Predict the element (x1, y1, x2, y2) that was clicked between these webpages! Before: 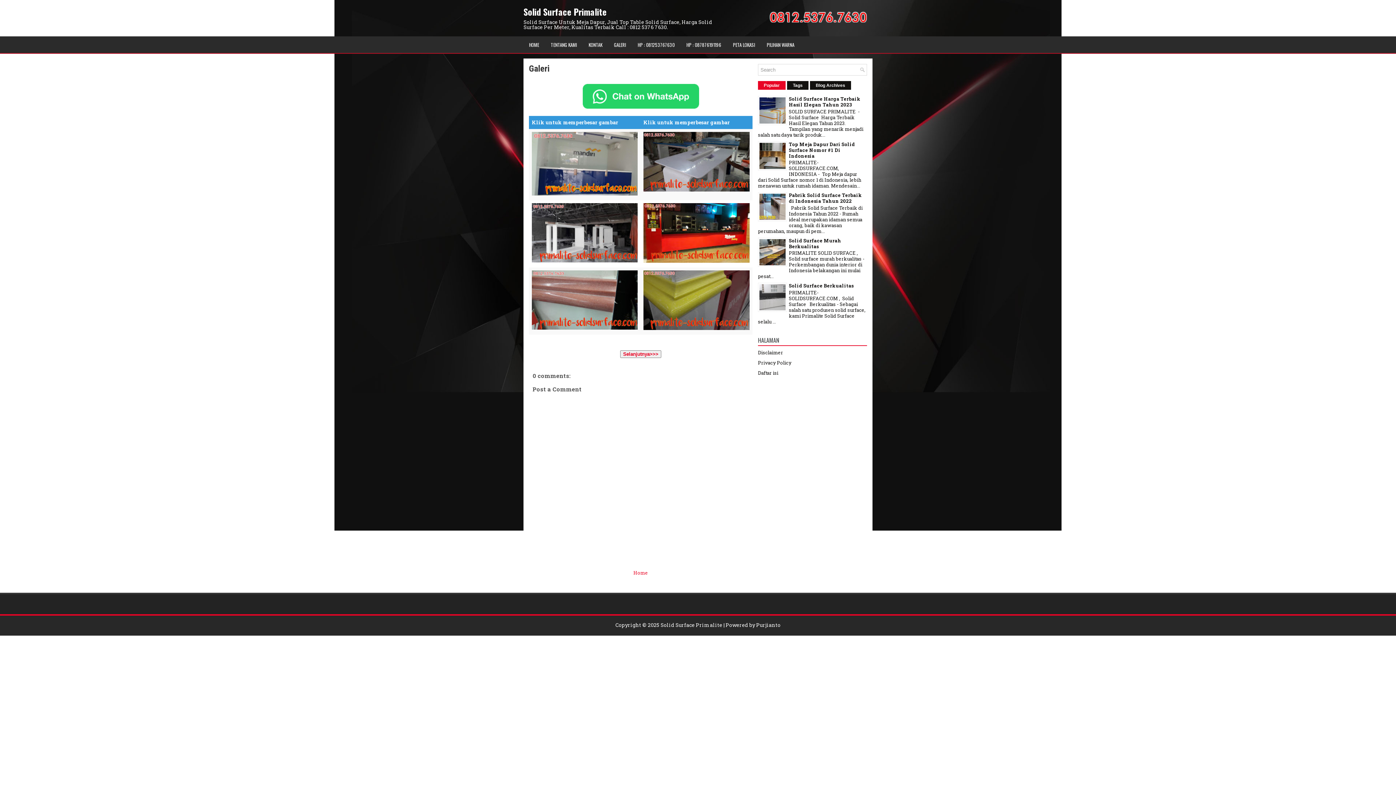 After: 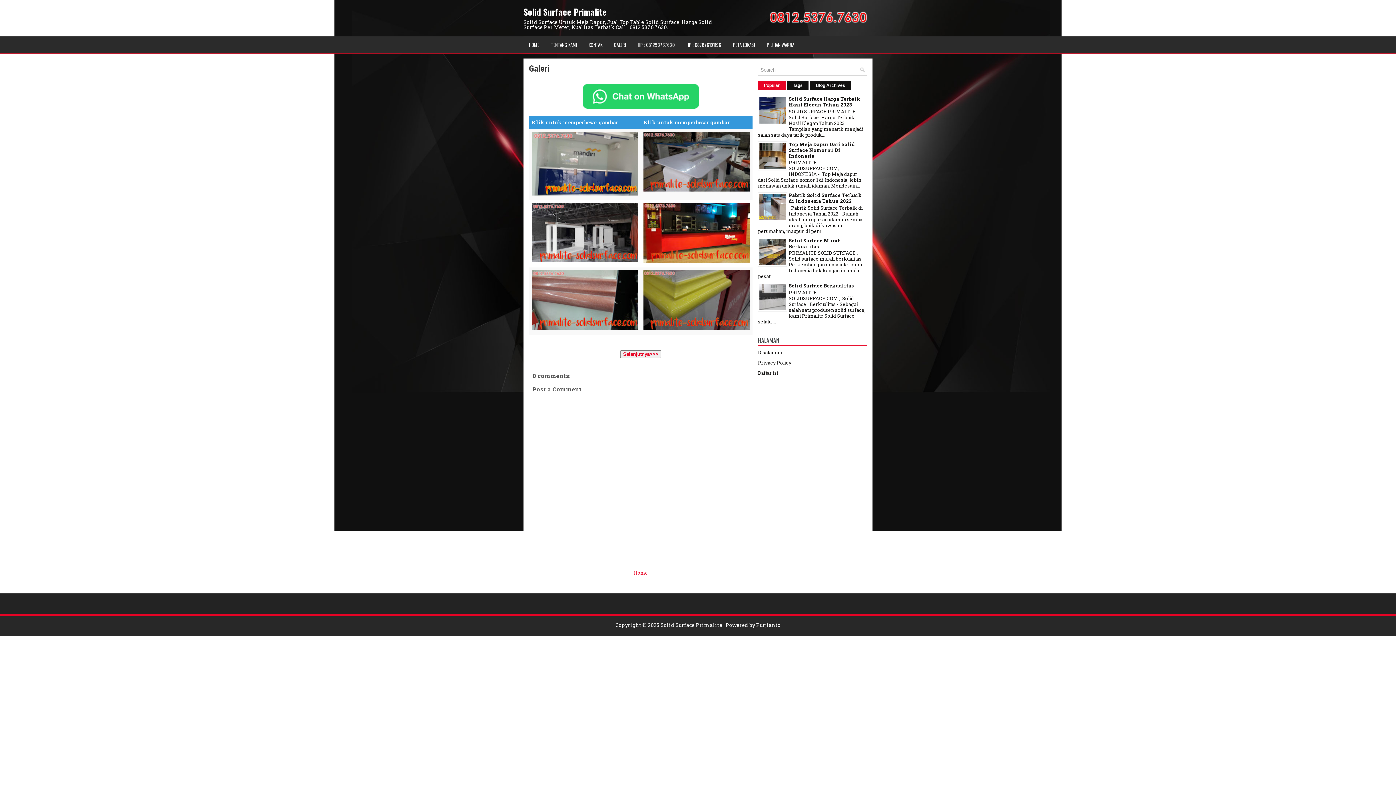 Action: bbox: (758, 120, 787, 126)